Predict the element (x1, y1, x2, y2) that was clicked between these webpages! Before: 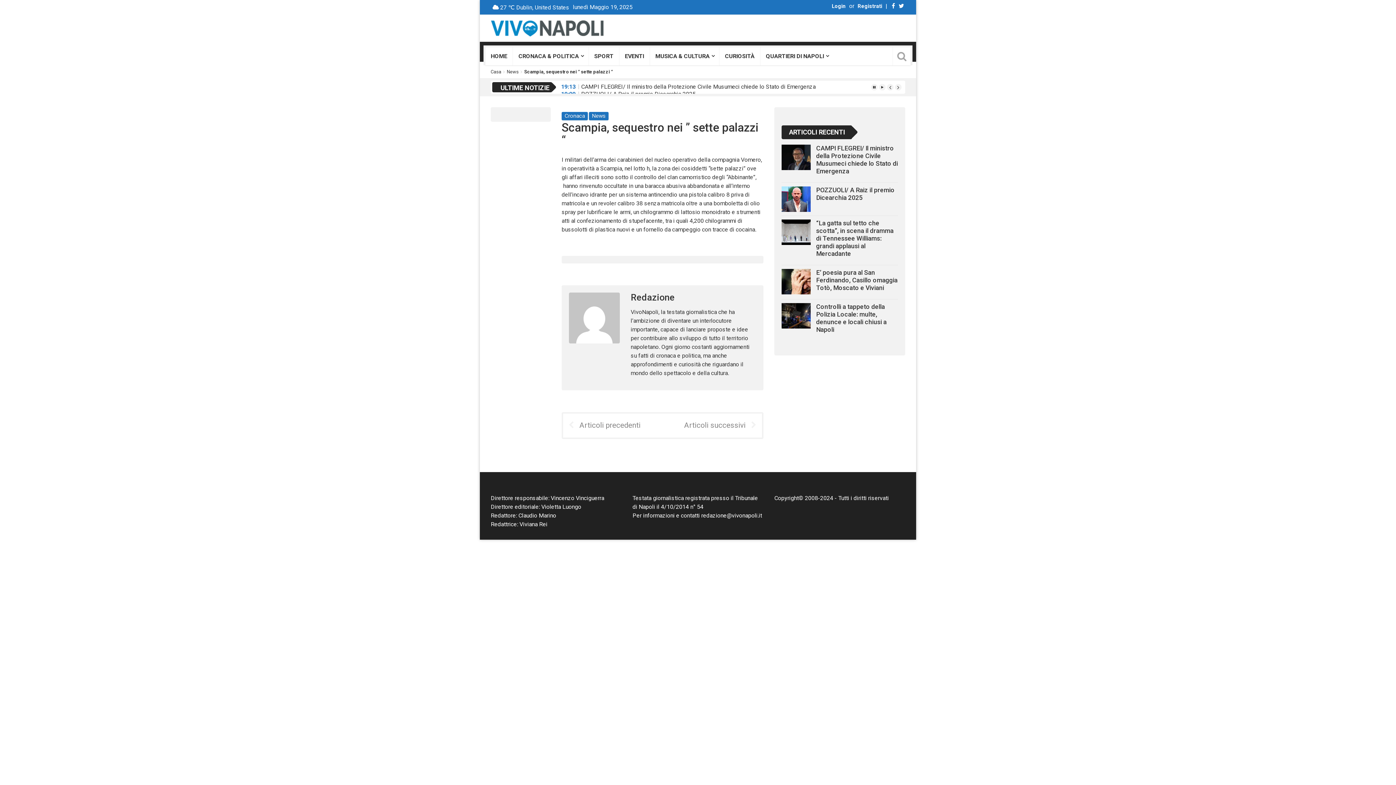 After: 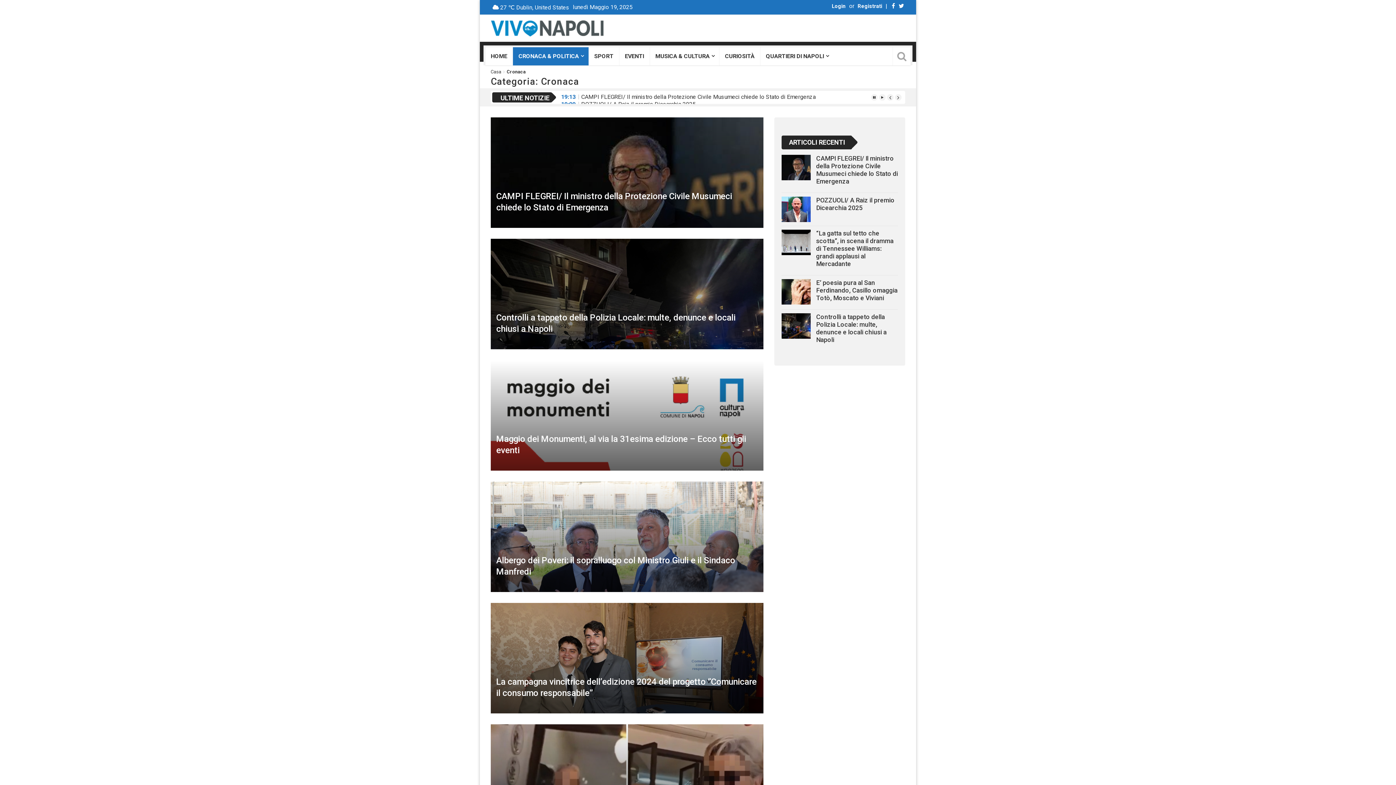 Action: bbox: (561, 112, 588, 120) label: Cronaca